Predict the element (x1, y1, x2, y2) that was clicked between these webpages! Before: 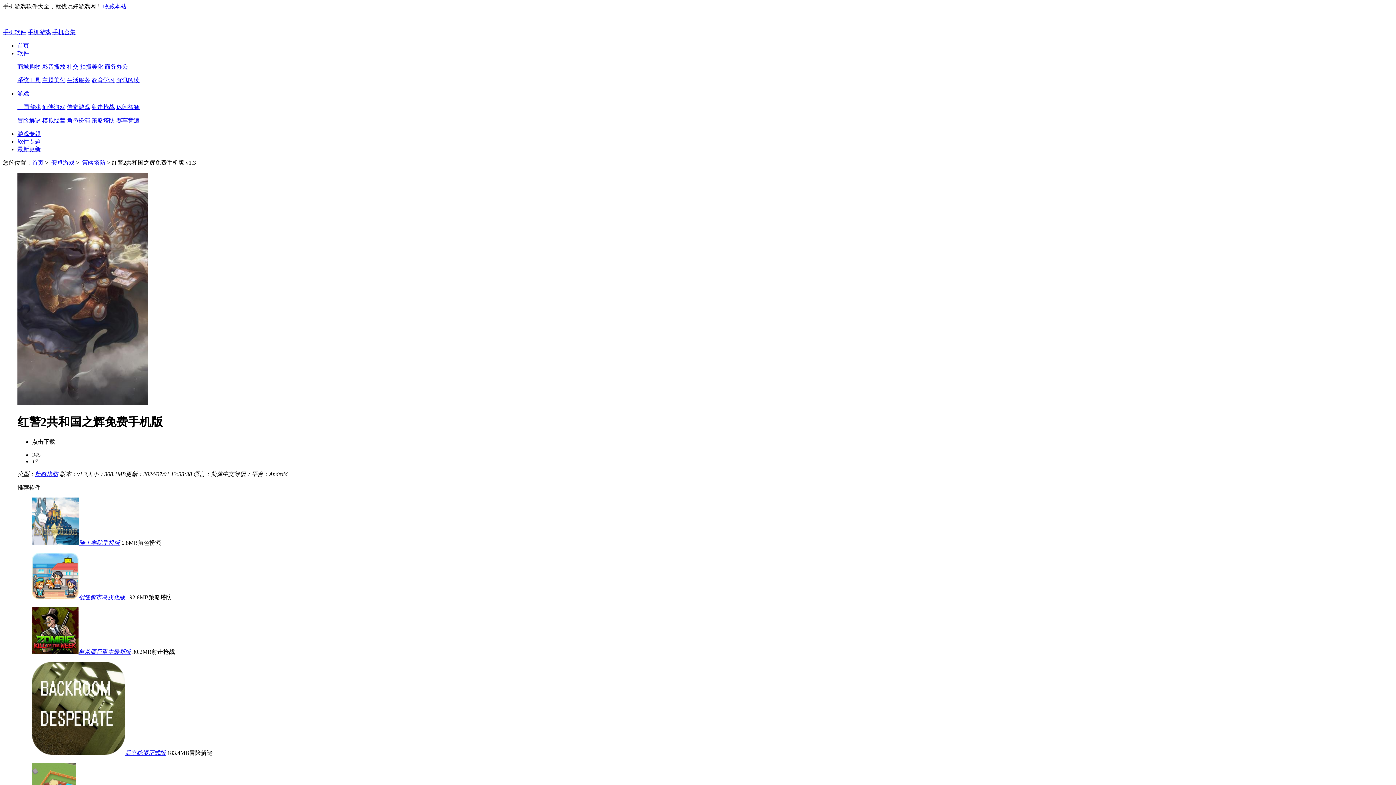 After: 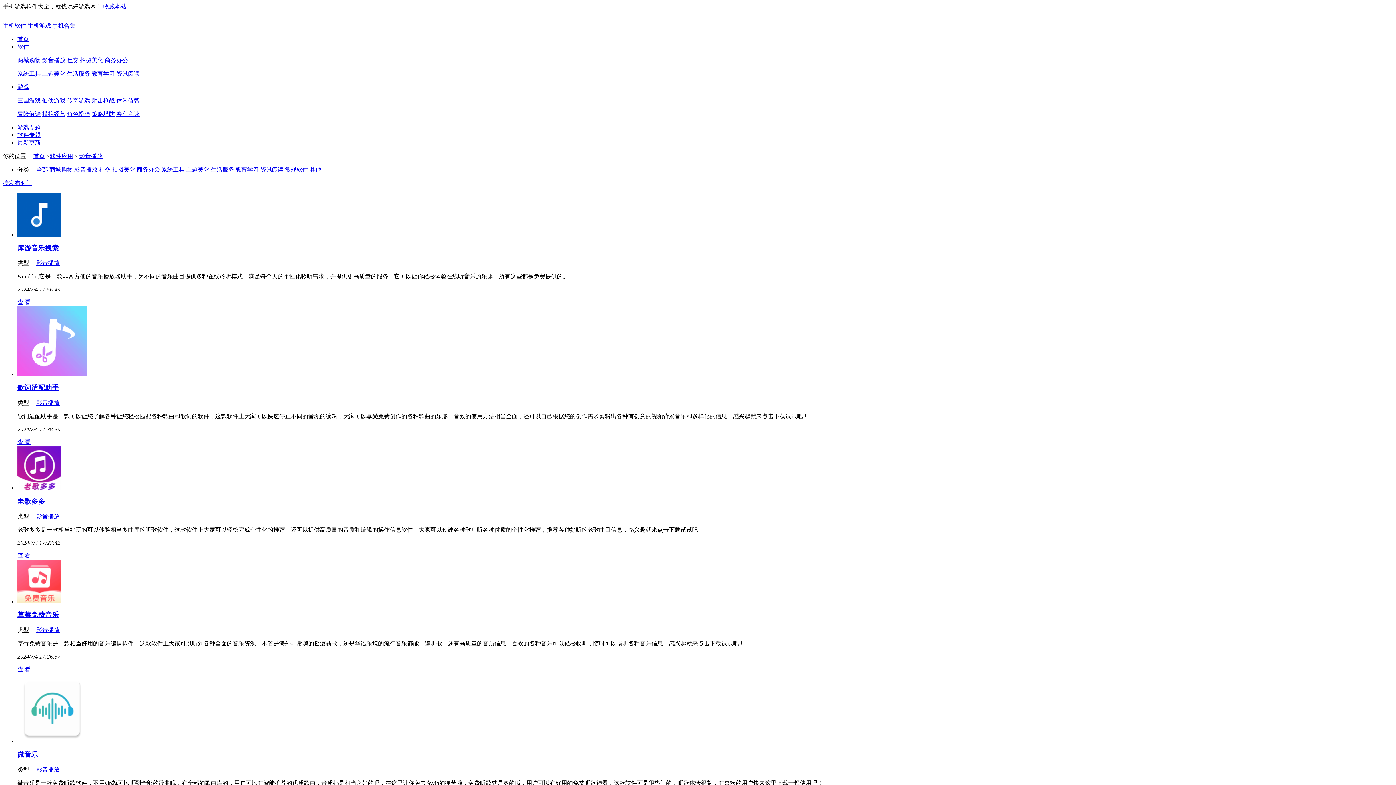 Action: bbox: (42, 63, 65, 69) label: 影音播放